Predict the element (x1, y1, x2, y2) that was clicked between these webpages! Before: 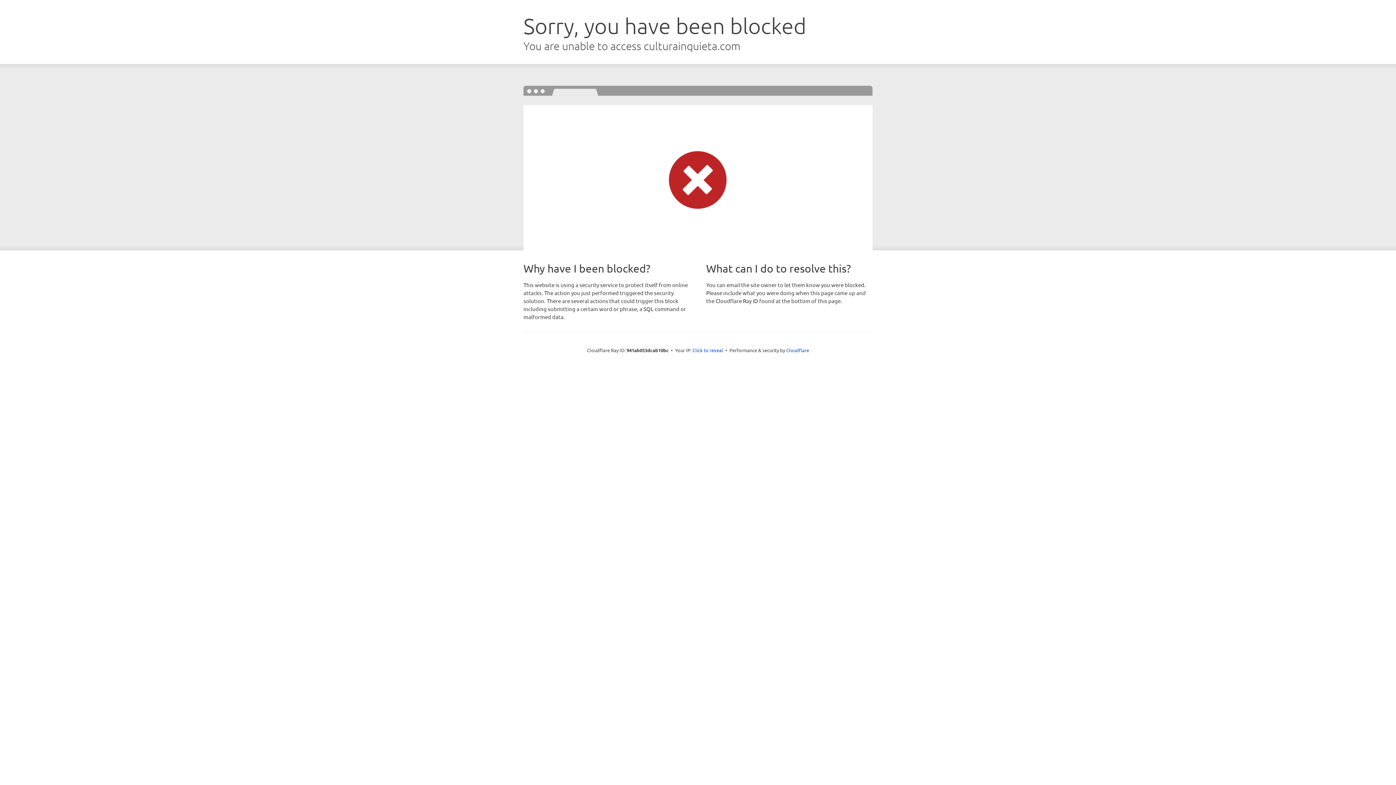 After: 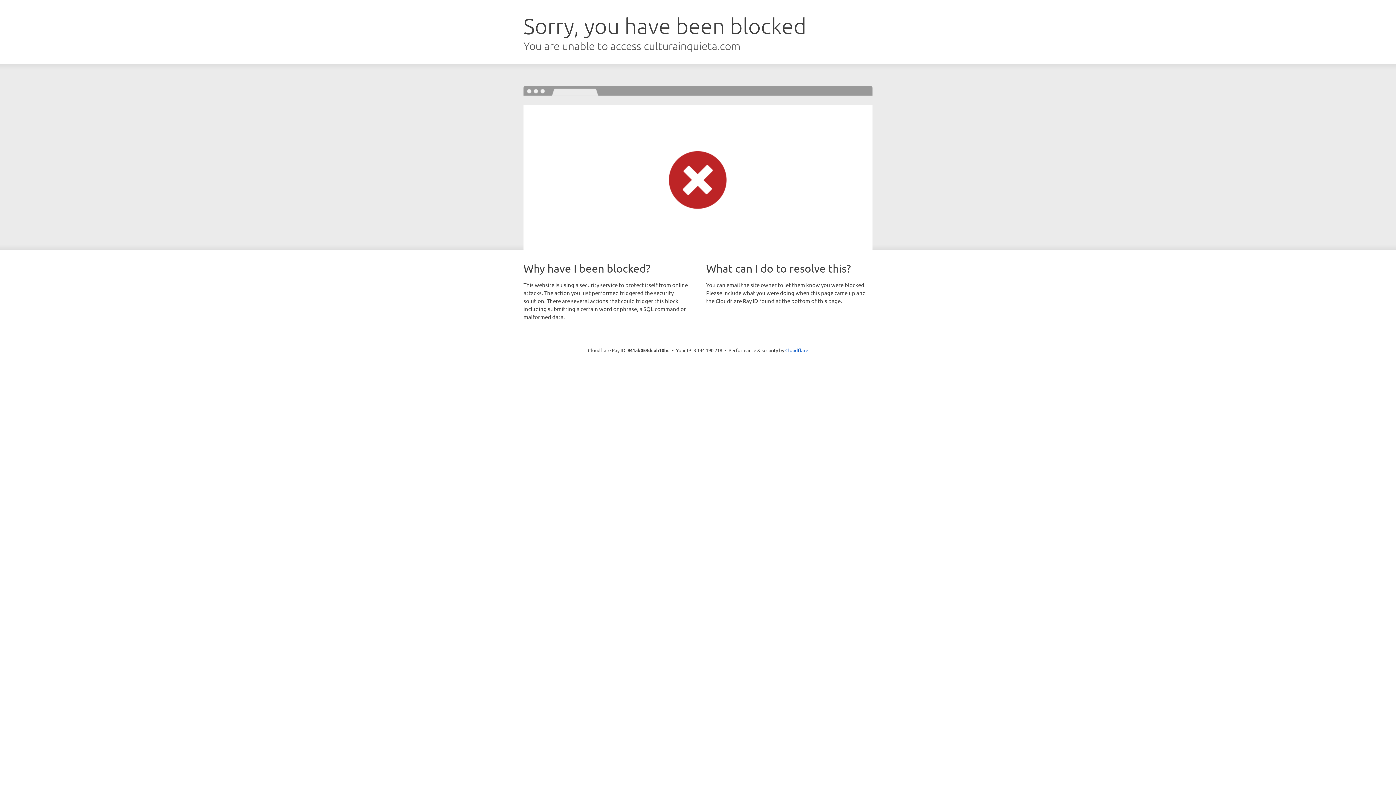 Action: label: Click to reveal bbox: (692, 346, 723, 353)